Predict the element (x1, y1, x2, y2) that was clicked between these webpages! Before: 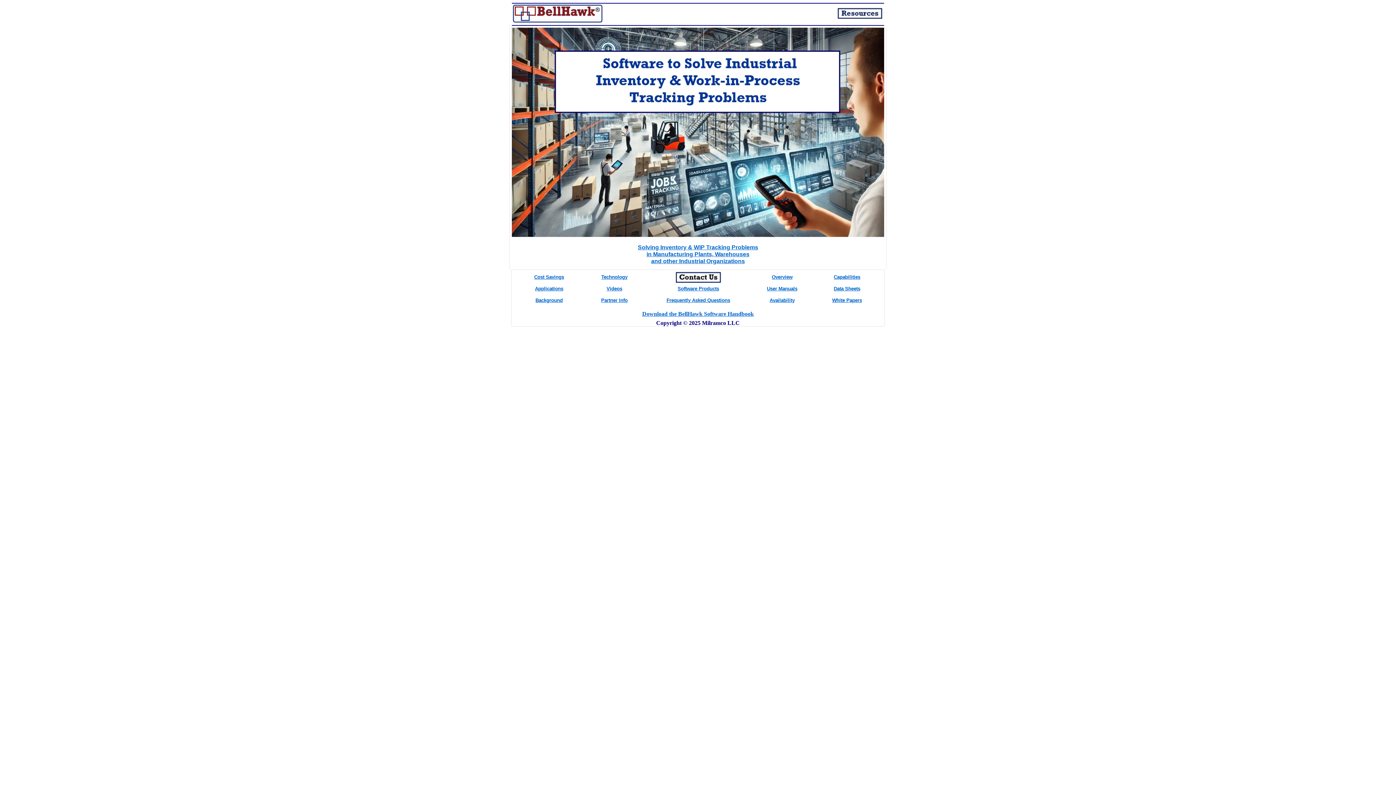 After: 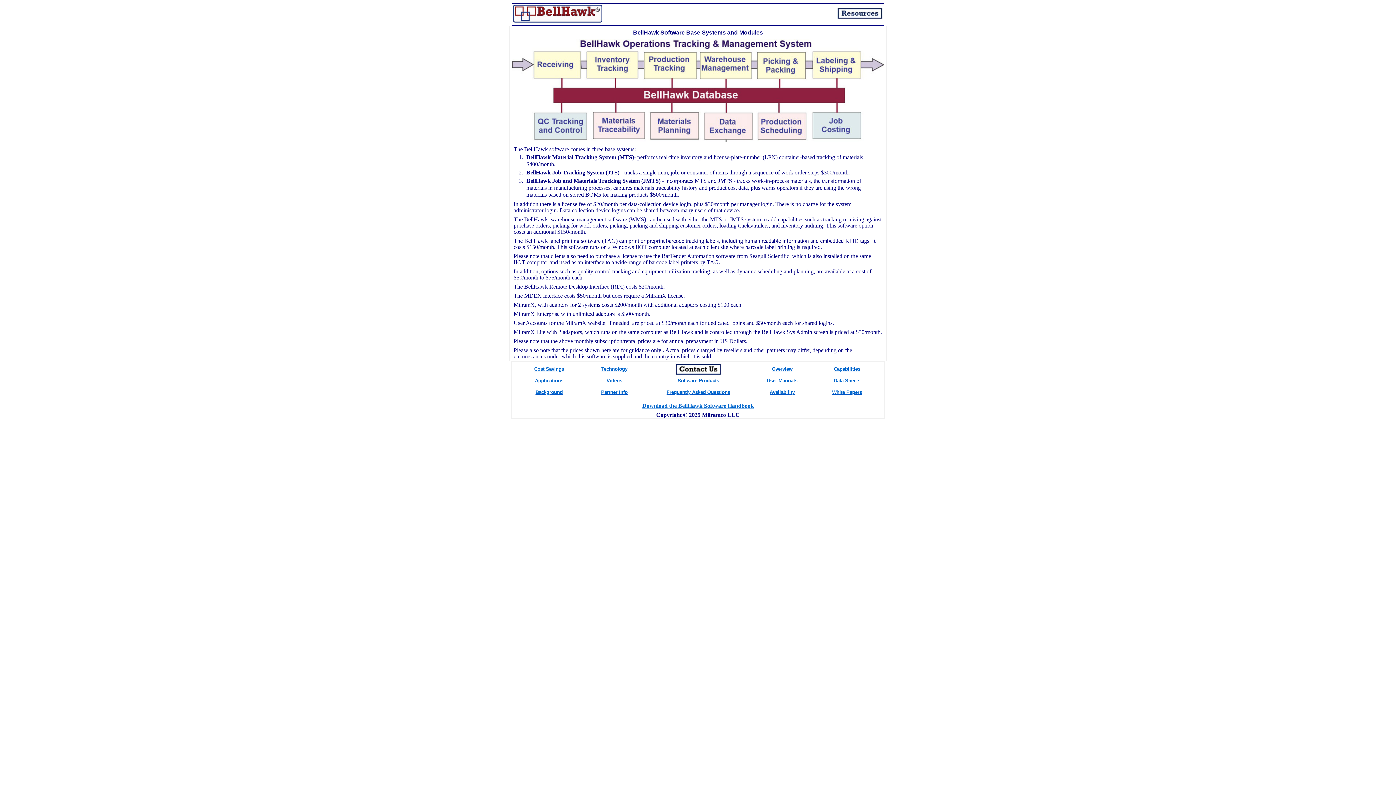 Action: bbox: (677, 286, 719, 291) label: Software Products